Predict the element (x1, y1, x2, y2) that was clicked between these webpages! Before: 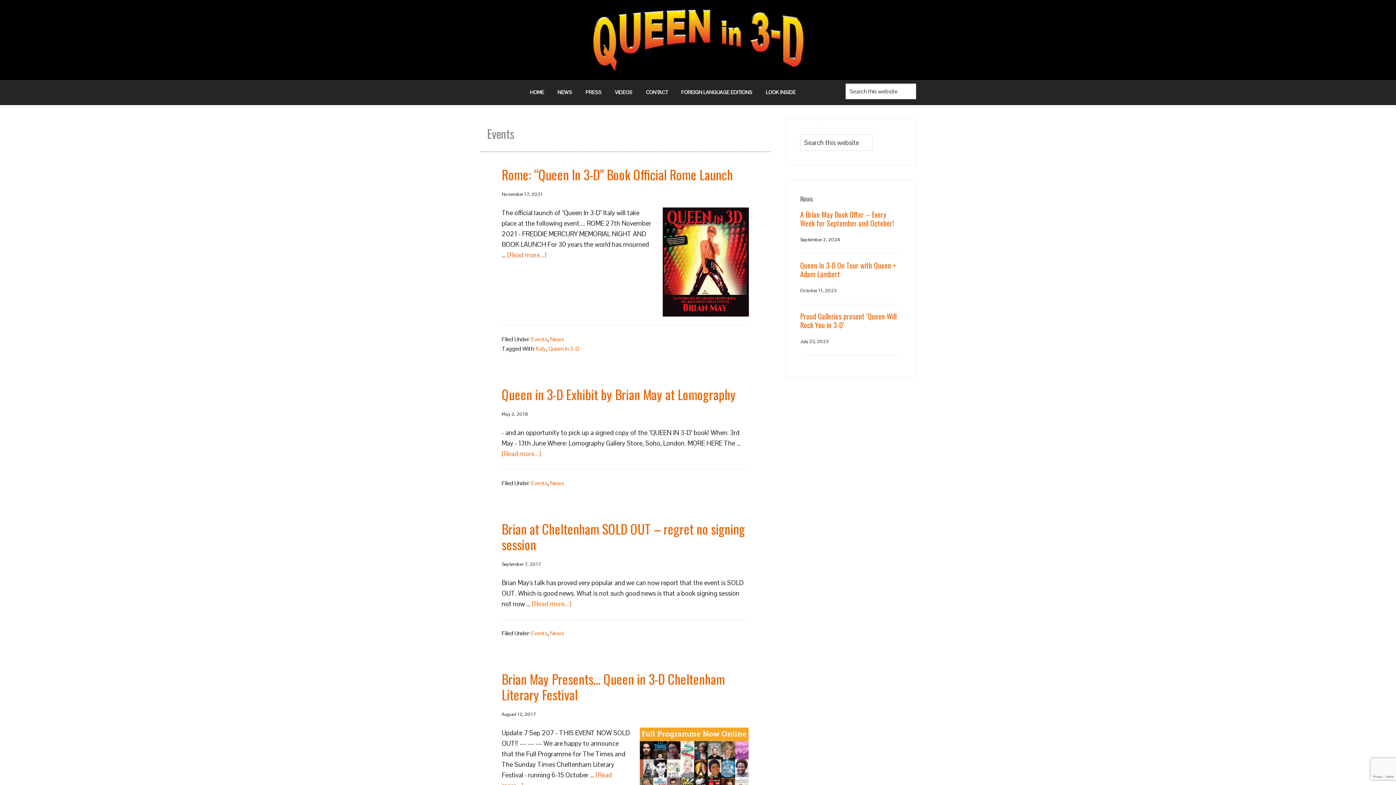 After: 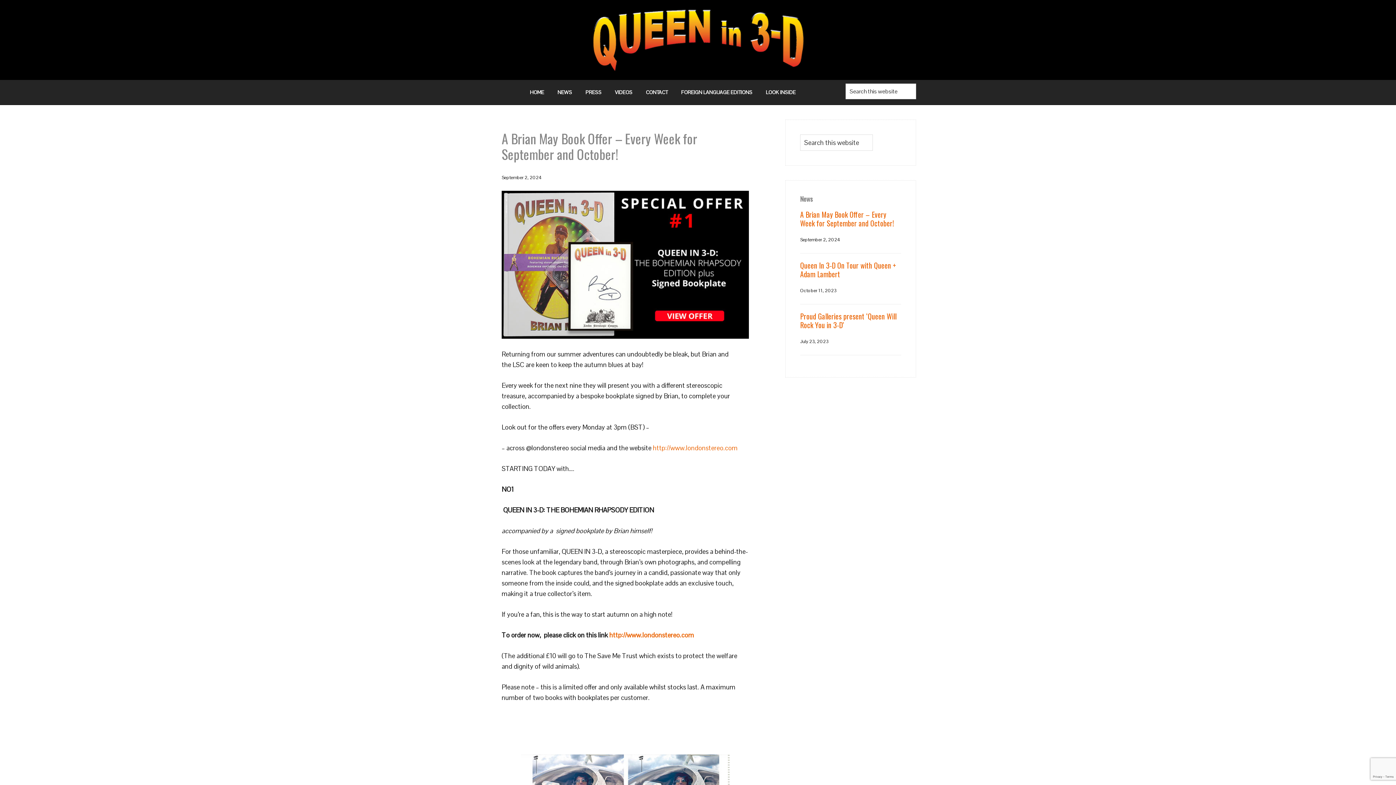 Action: label: A Brian May Book Offer – Every Week for September and October! bbox: (800, 209, 894, 228)